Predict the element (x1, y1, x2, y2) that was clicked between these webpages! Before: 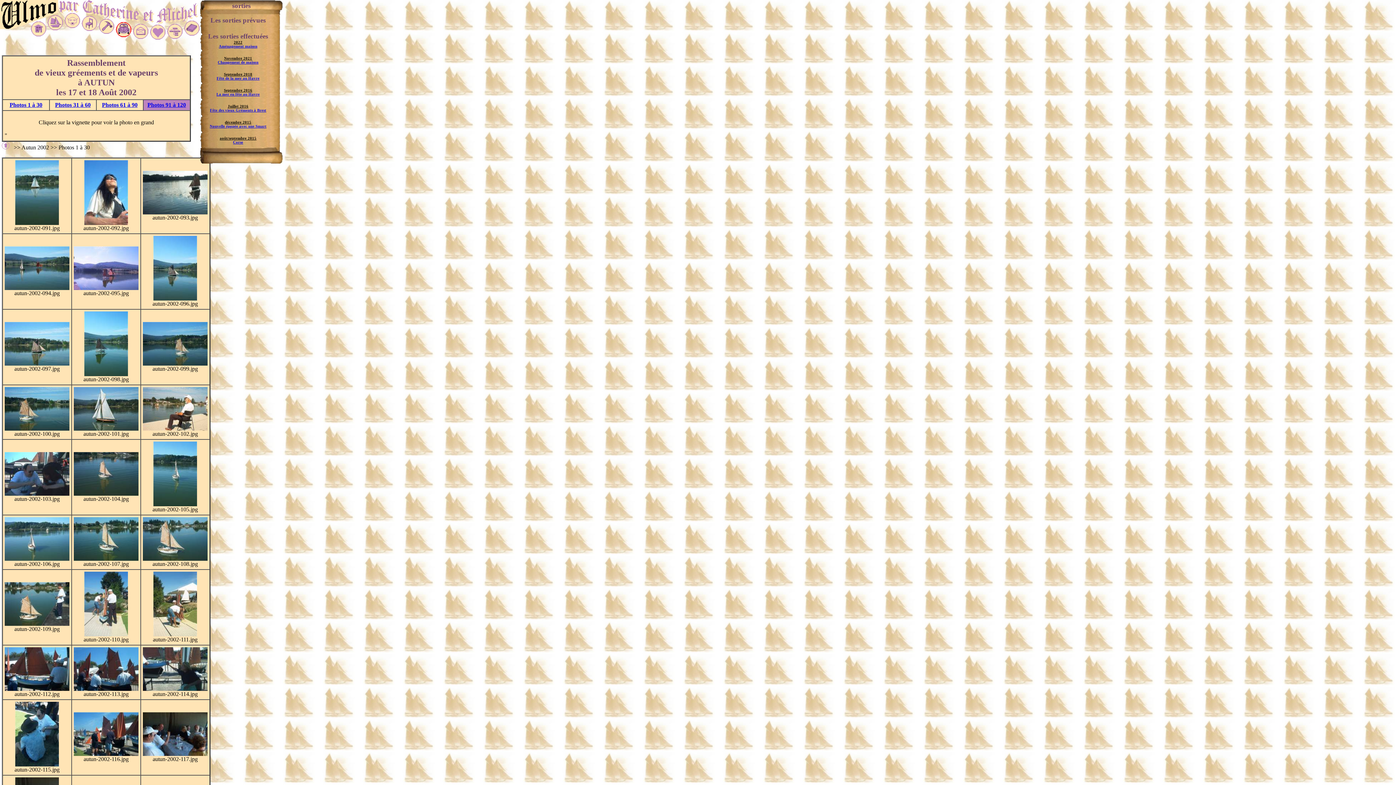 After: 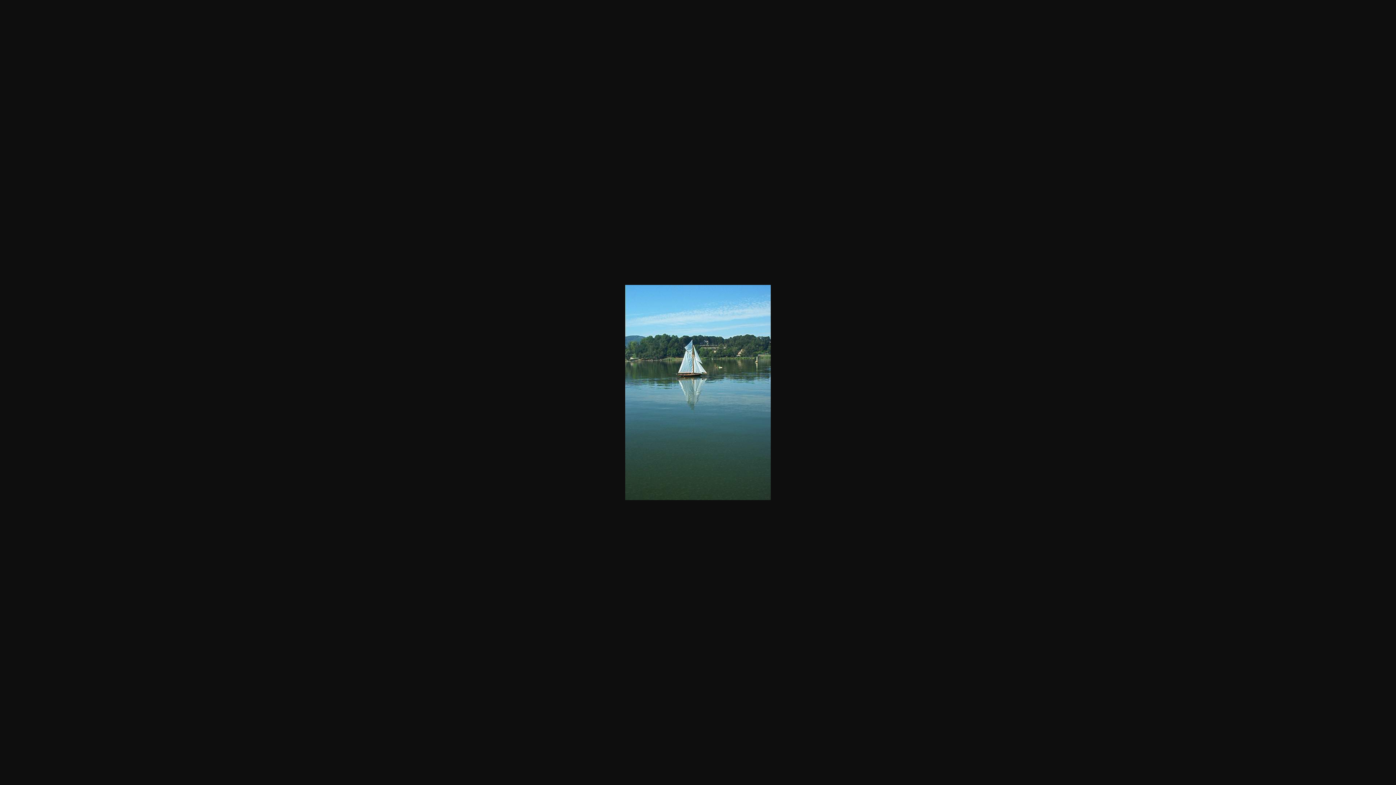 Action: bbox: (15, 220, 58, 226)